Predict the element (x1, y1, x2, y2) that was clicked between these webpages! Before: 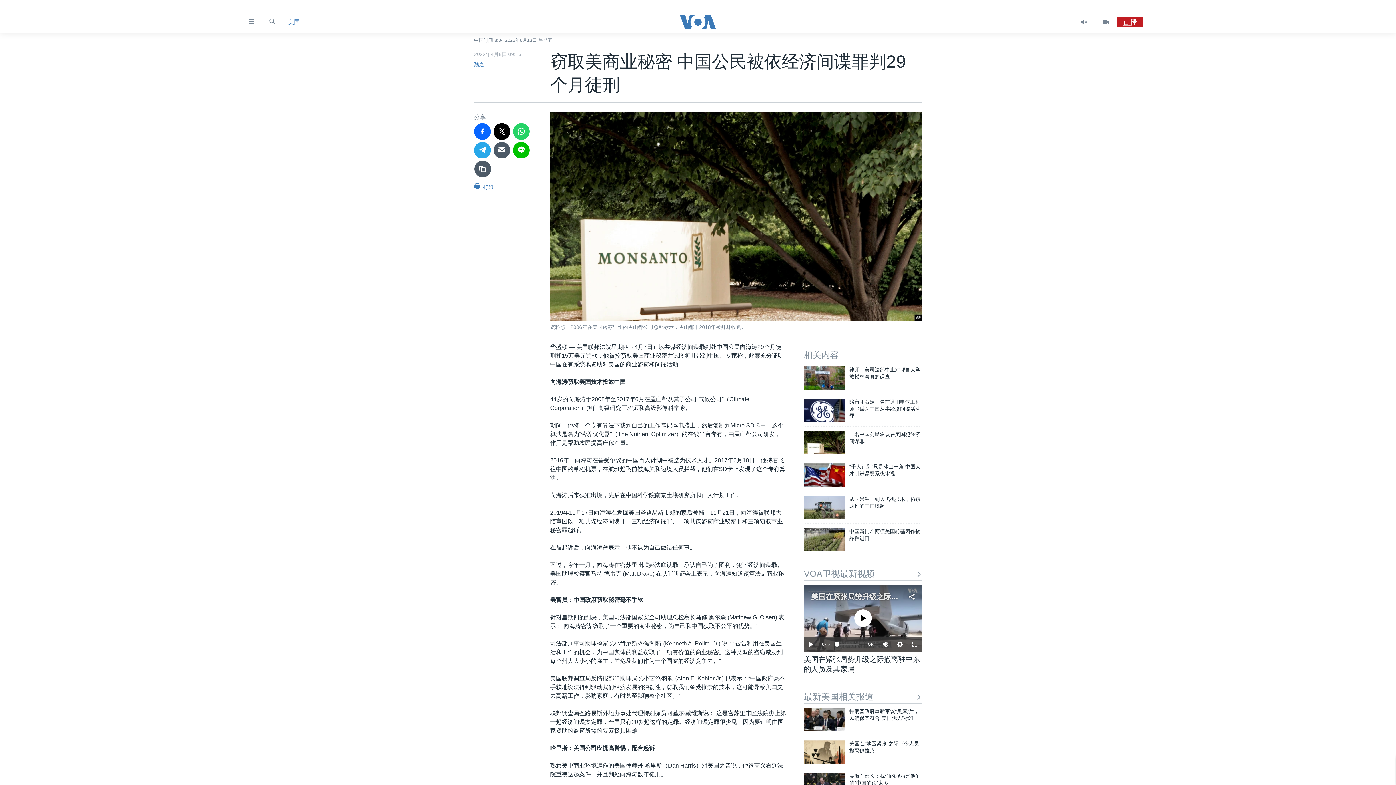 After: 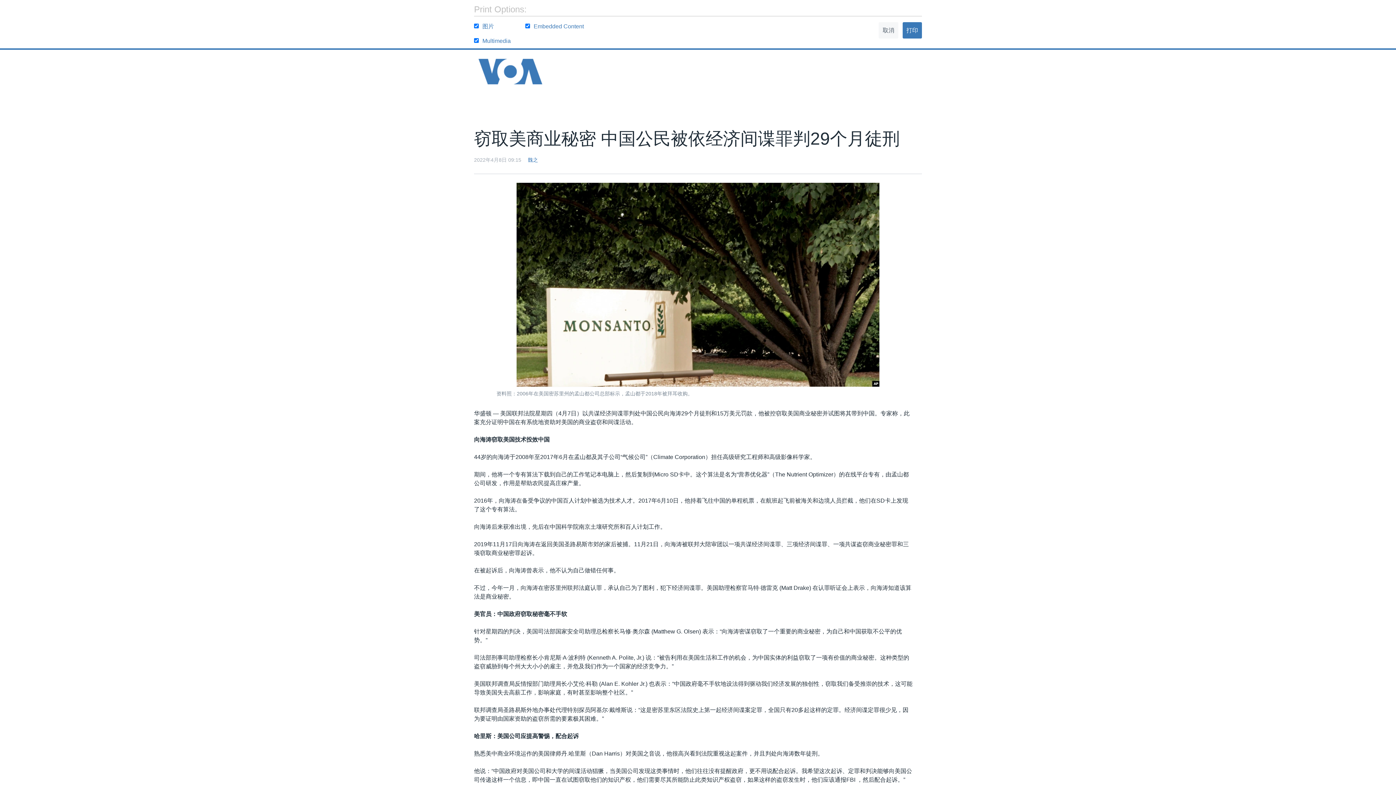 Action: bbox: (474, 181, 493, 195) label:  打印